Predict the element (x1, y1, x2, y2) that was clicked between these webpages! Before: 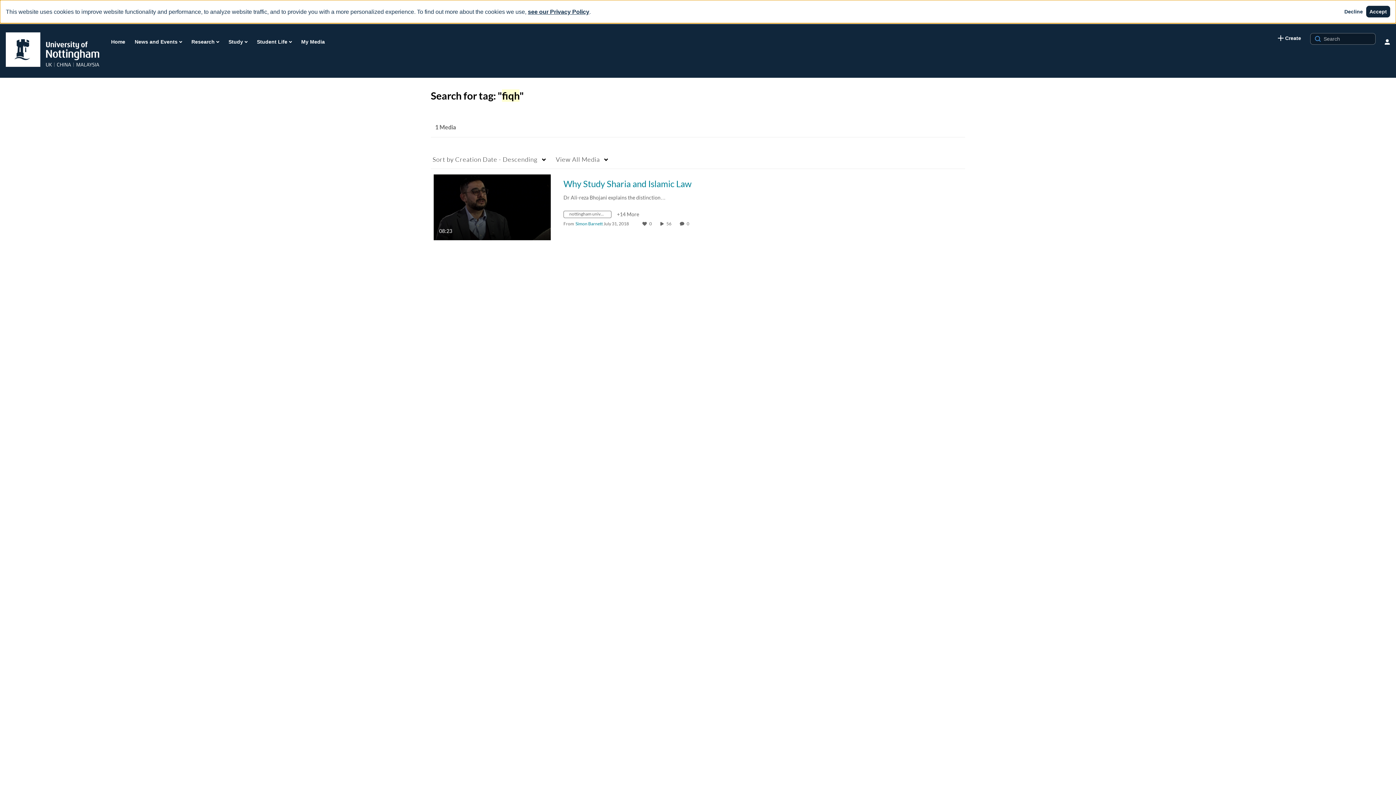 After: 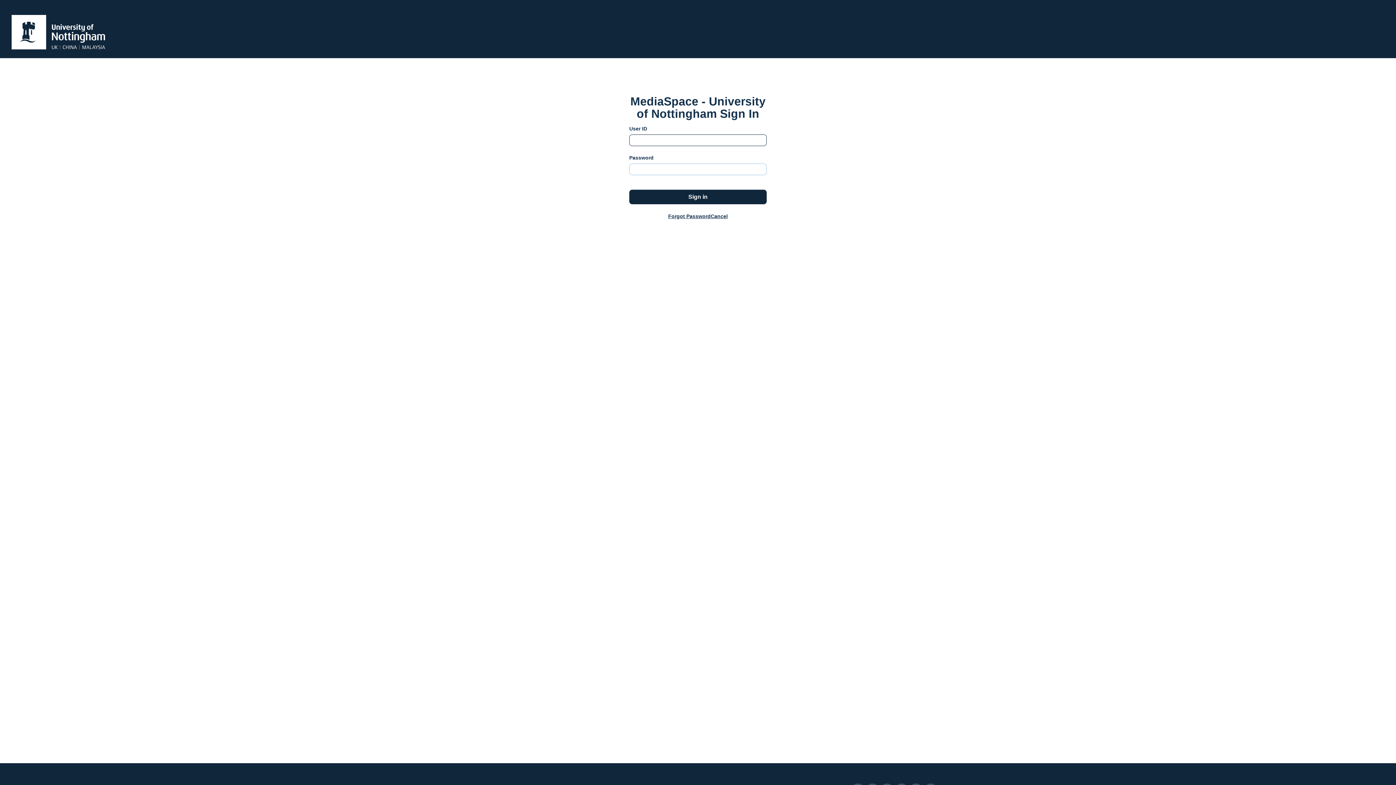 Action: label: 0 comment(s). Click to see them bbox: (686, 221, 690, 226)